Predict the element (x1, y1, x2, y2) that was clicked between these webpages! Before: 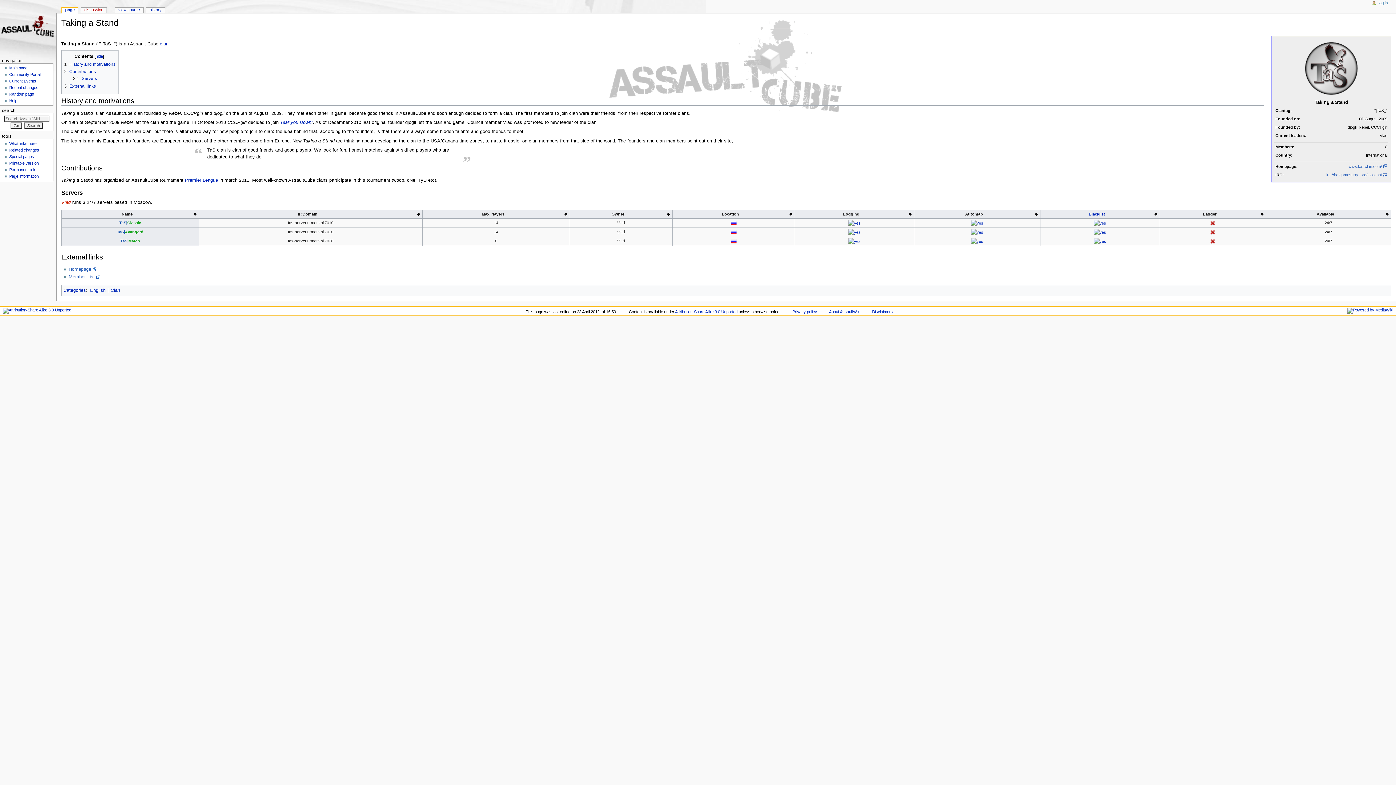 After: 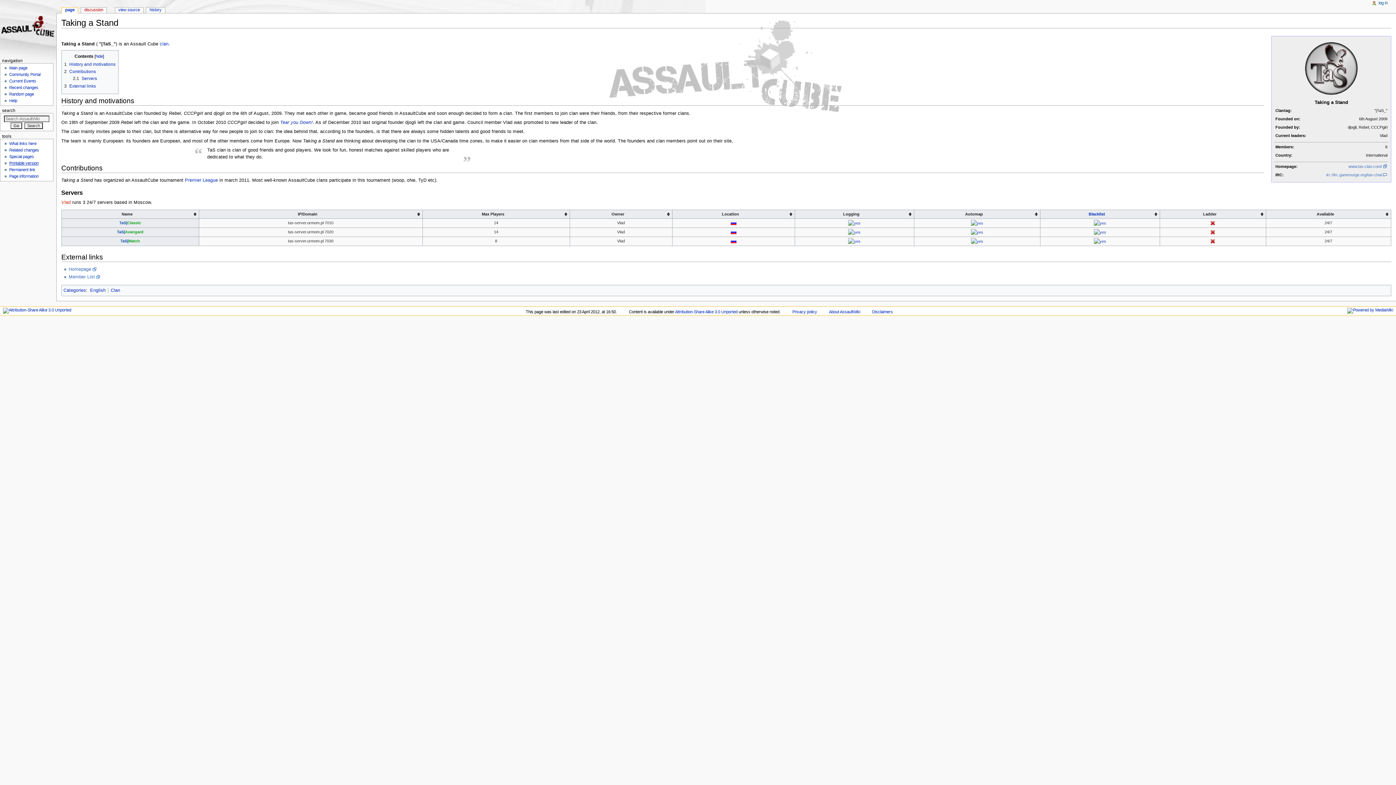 Action: label: Printable version bbox: (9, 161, 38, 165)